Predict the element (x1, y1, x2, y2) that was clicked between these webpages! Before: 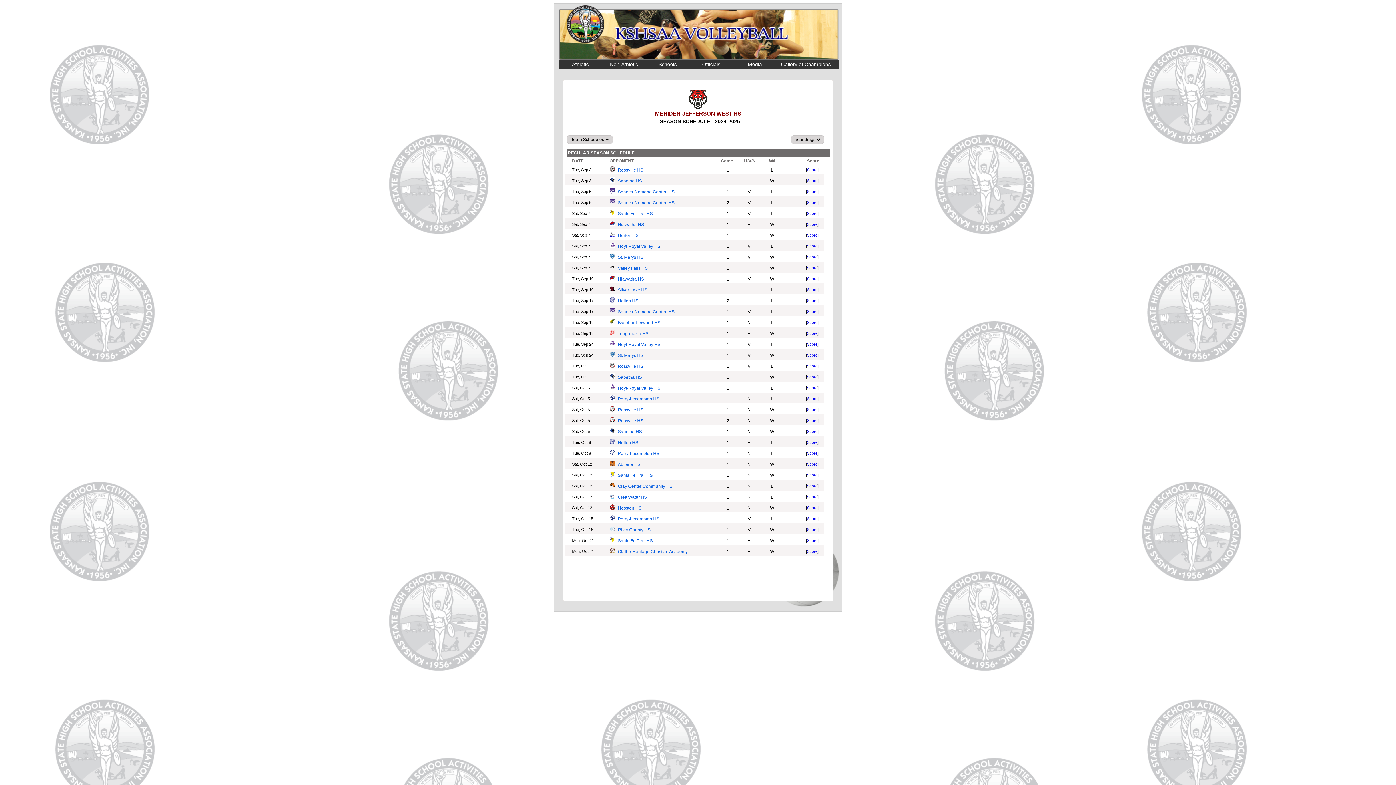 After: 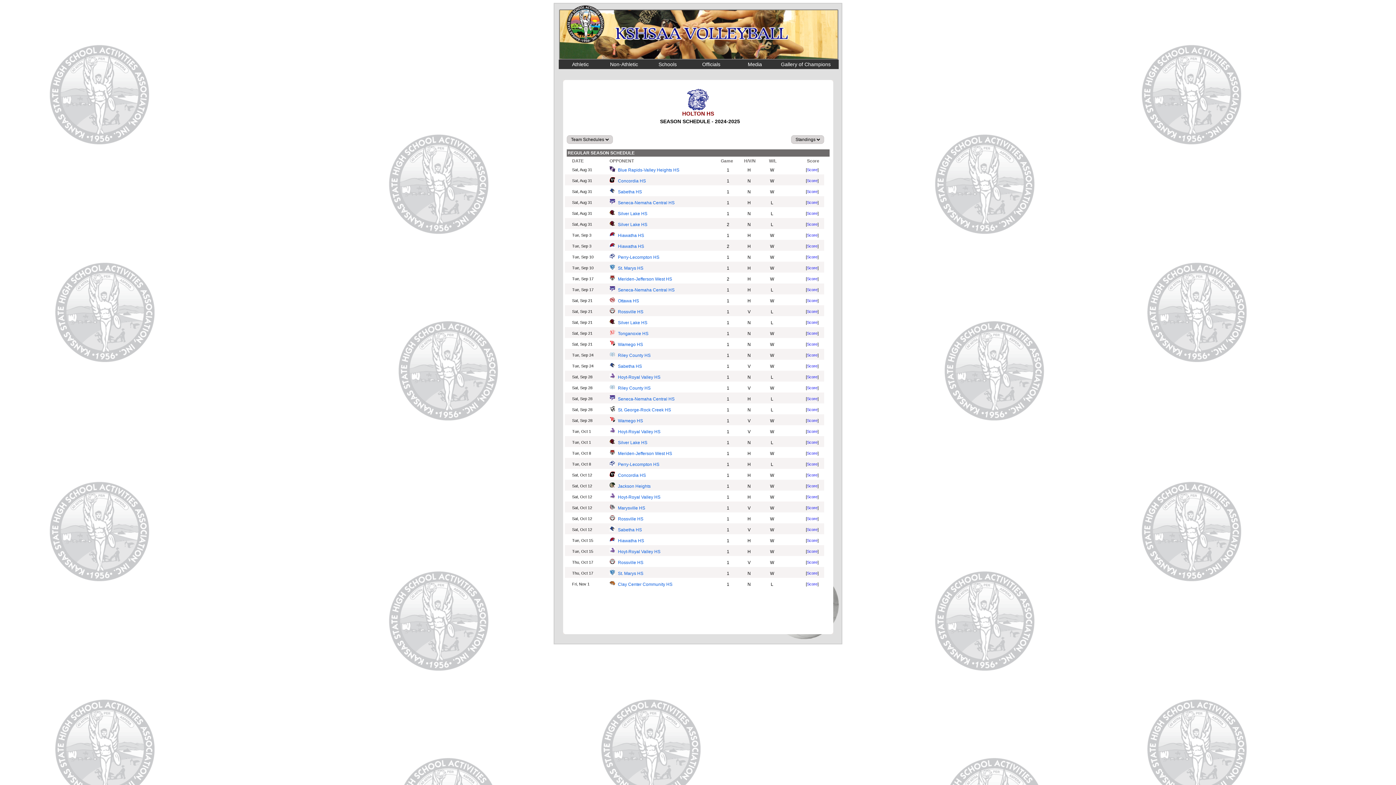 Action: bbox: (618, 298, 638, 303) label: Holton HS